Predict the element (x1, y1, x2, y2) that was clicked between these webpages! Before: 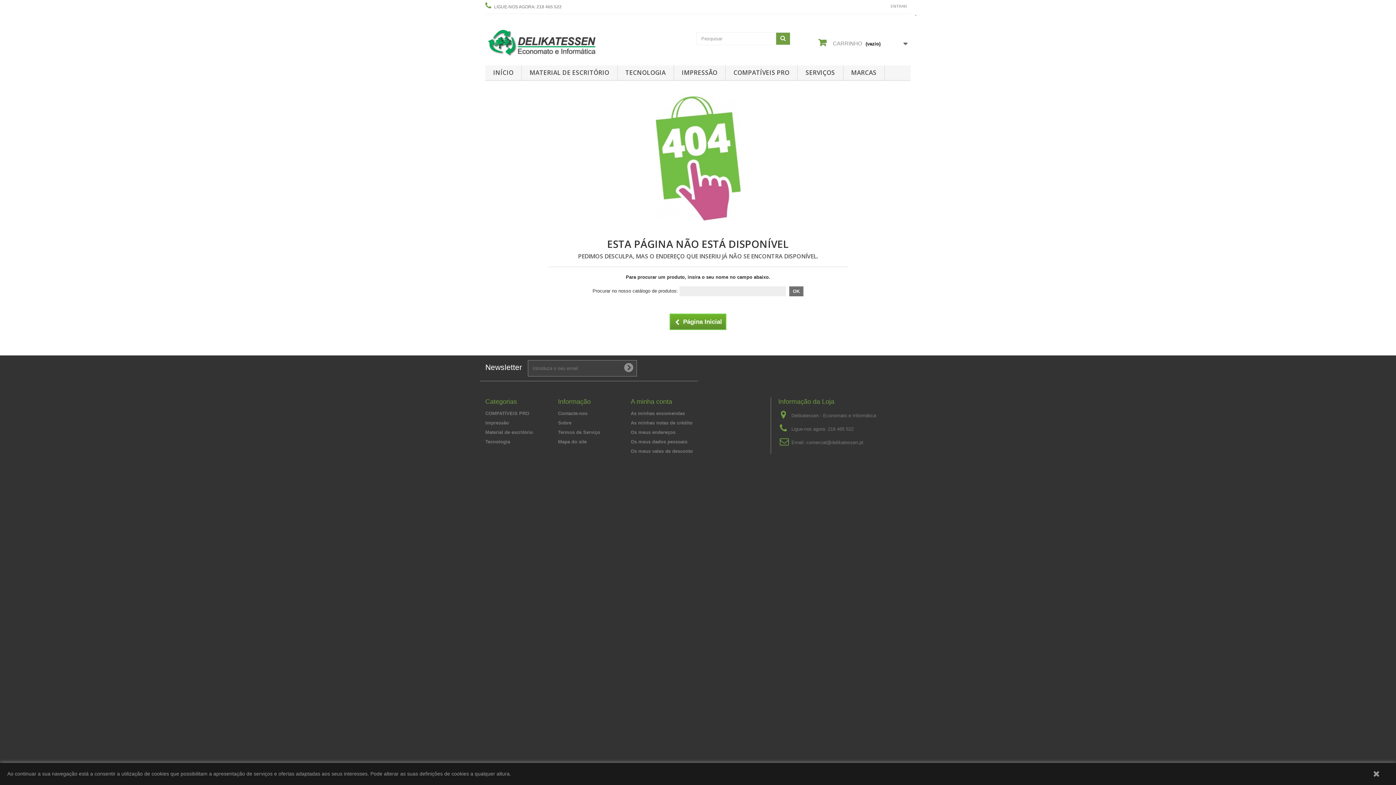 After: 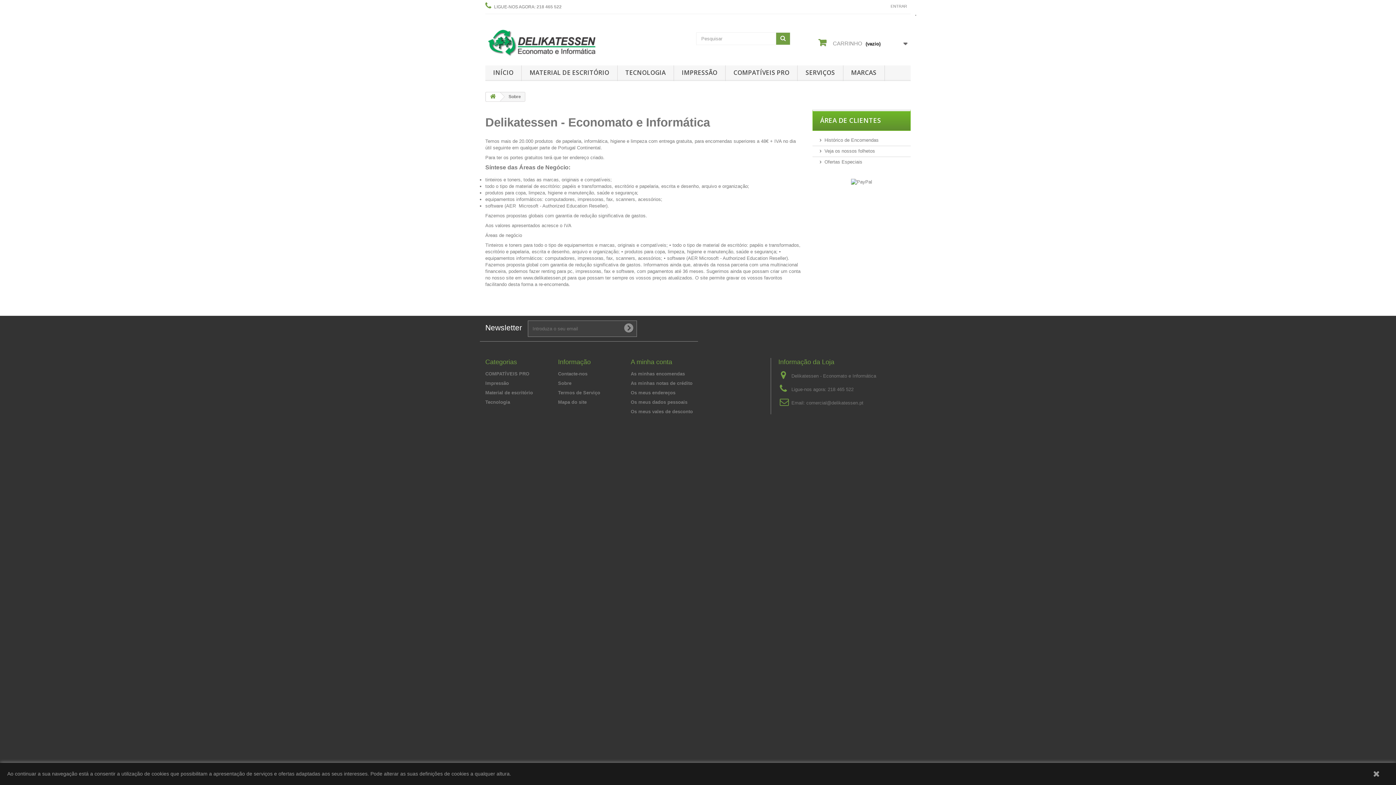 Action: bbox: (558, 420, 571, 425) label: Sobre